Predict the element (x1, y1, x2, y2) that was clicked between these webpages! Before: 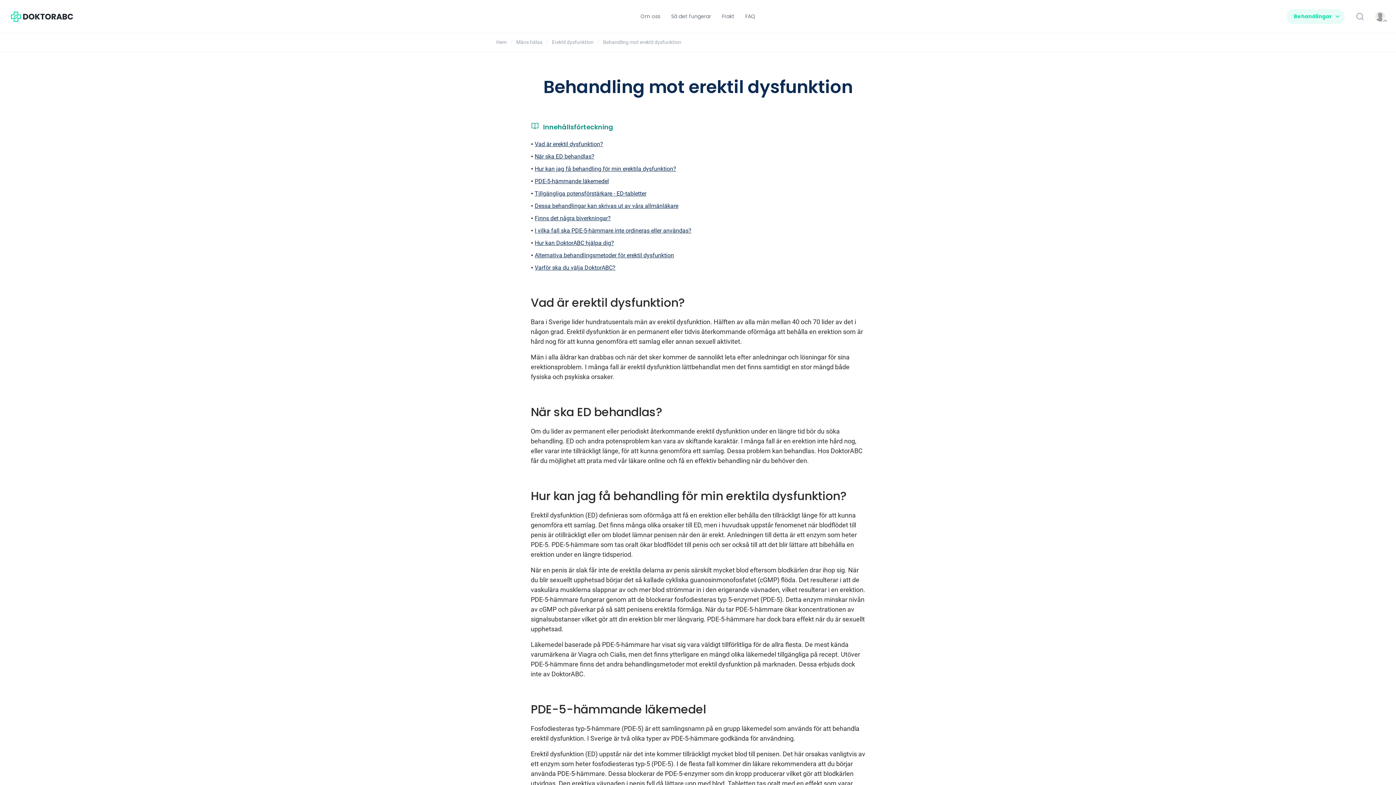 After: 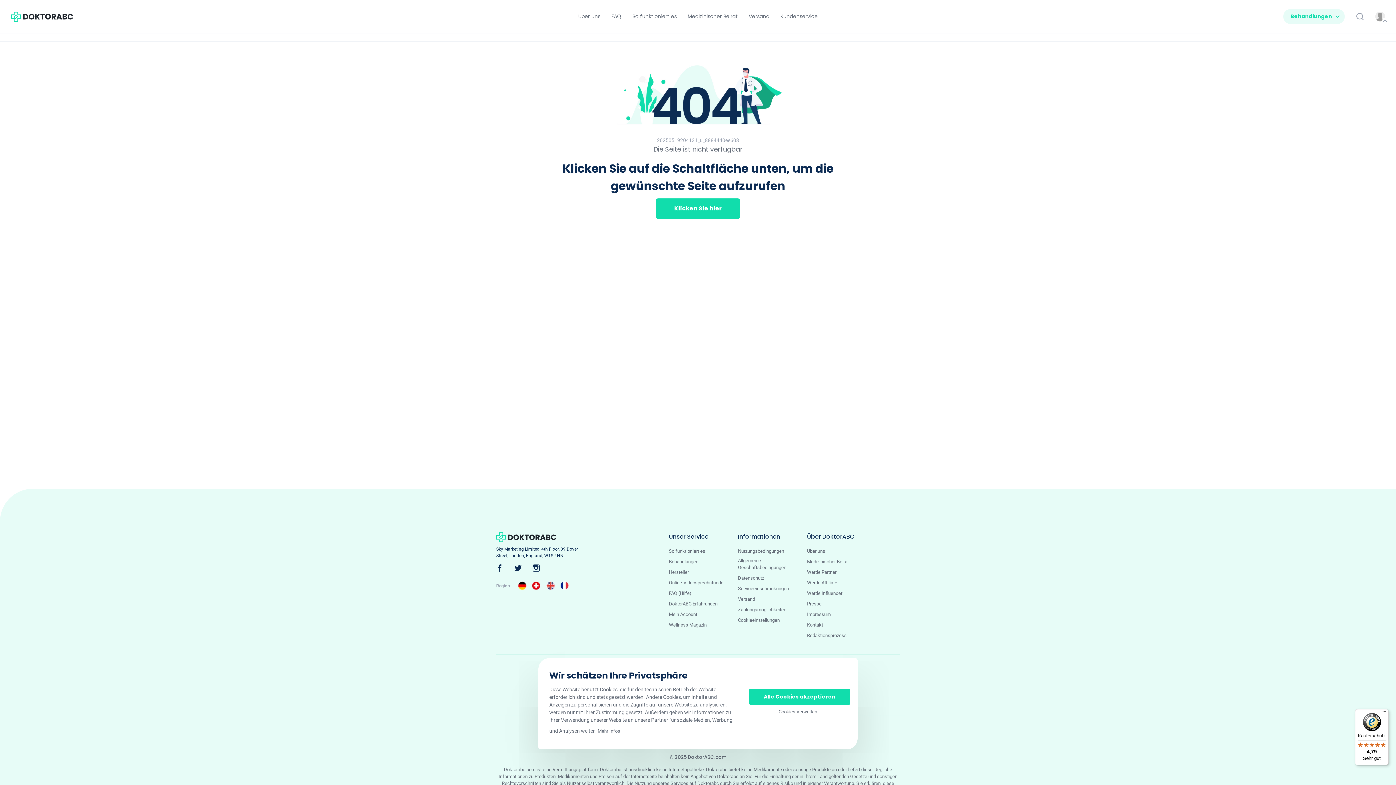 Action: label: Hem bbox: (496, 38, 506, 46)